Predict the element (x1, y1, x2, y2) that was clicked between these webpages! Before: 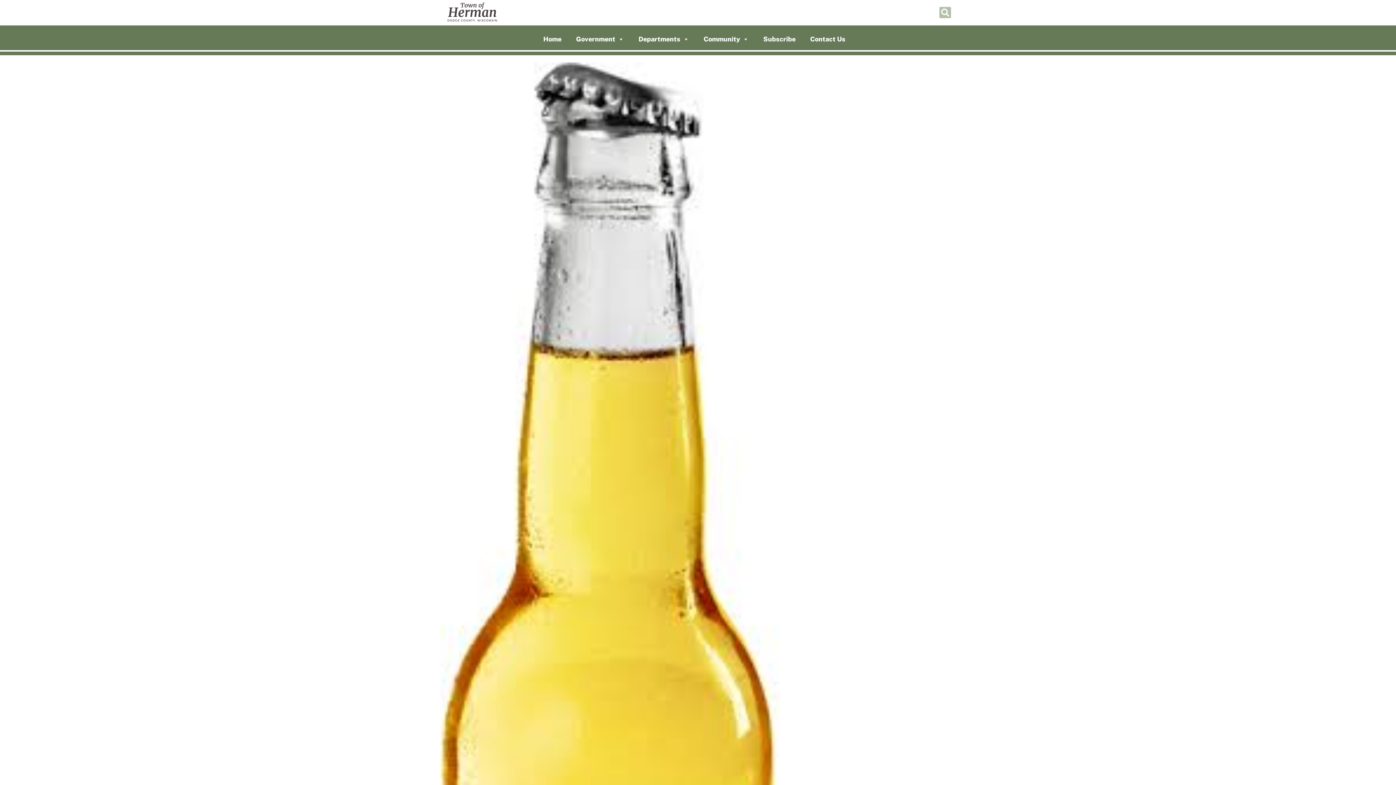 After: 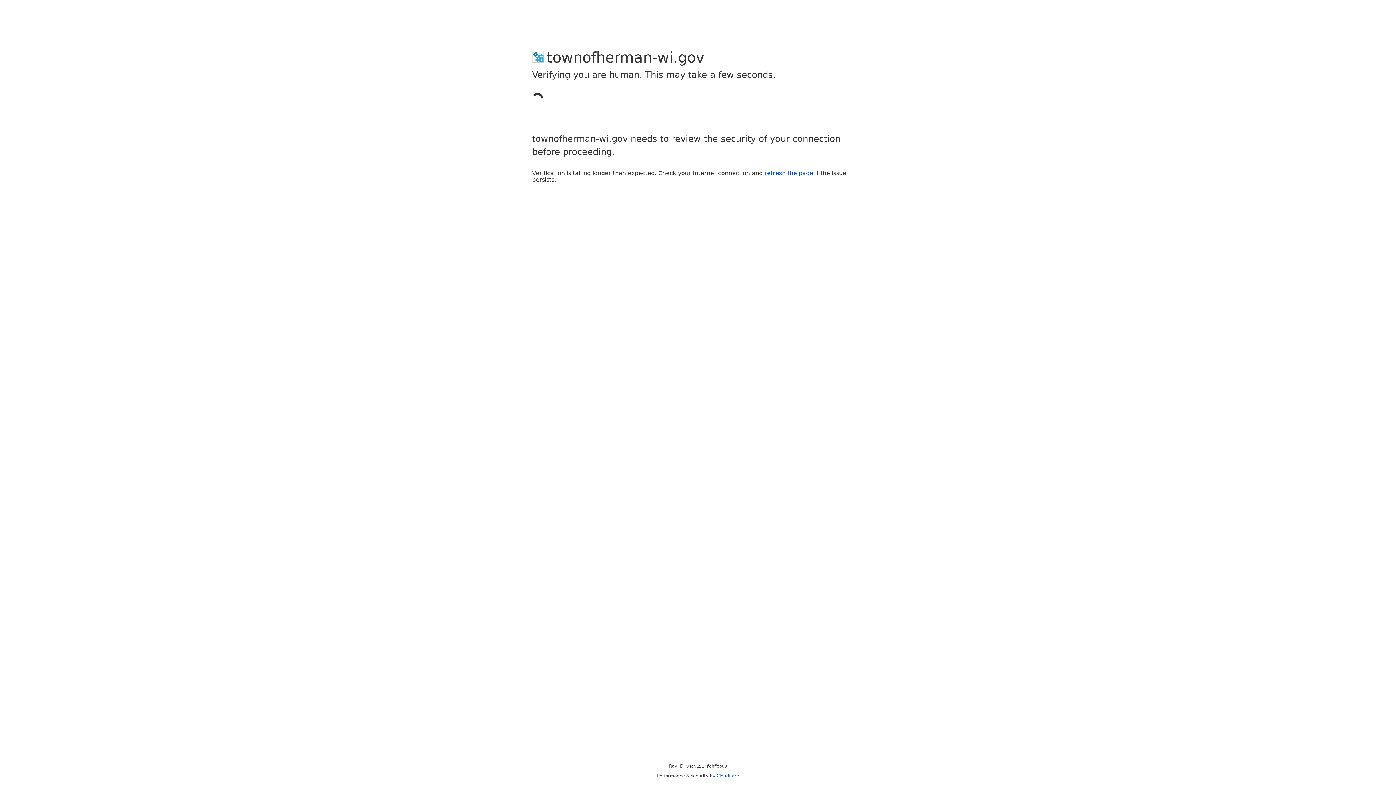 Action: label: Contact Us bbox: (806, 32, 849, 46)